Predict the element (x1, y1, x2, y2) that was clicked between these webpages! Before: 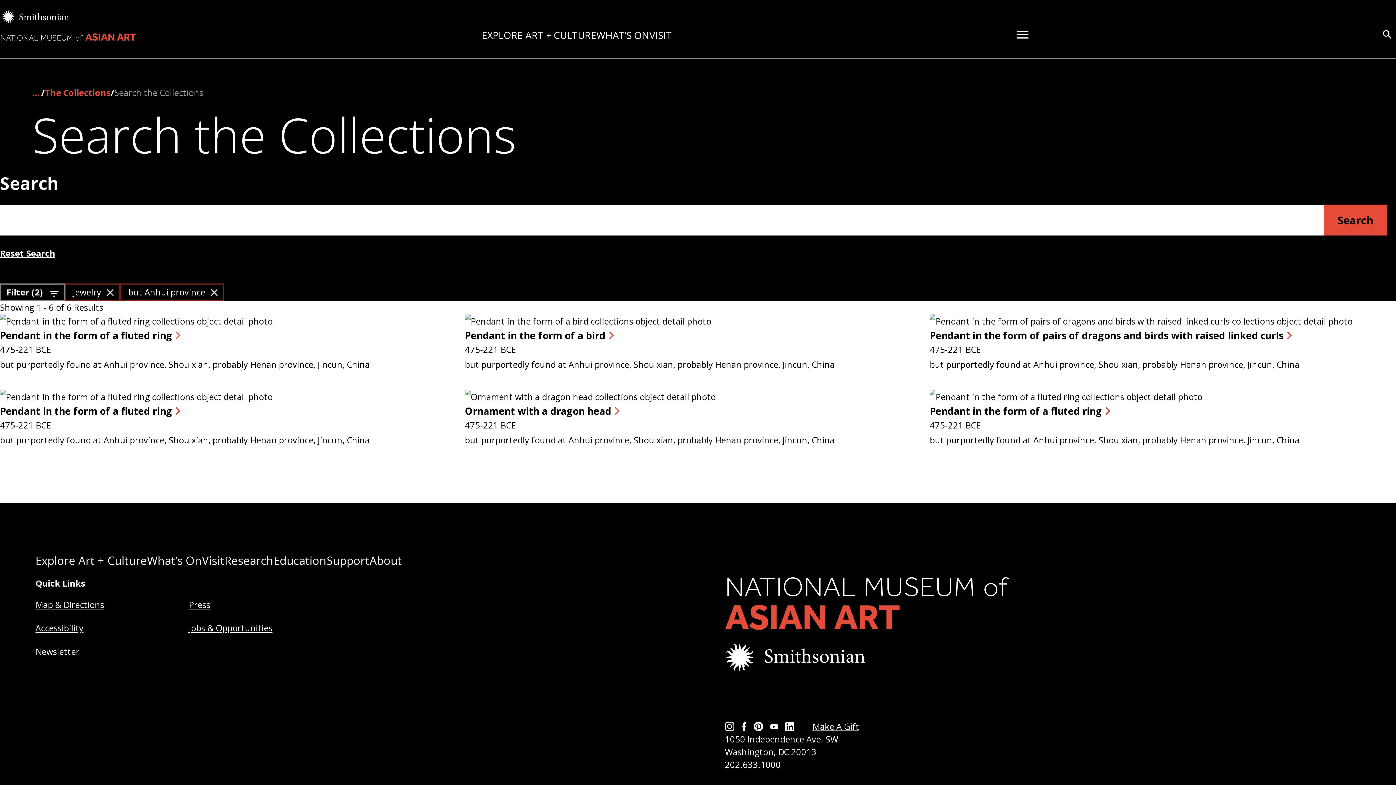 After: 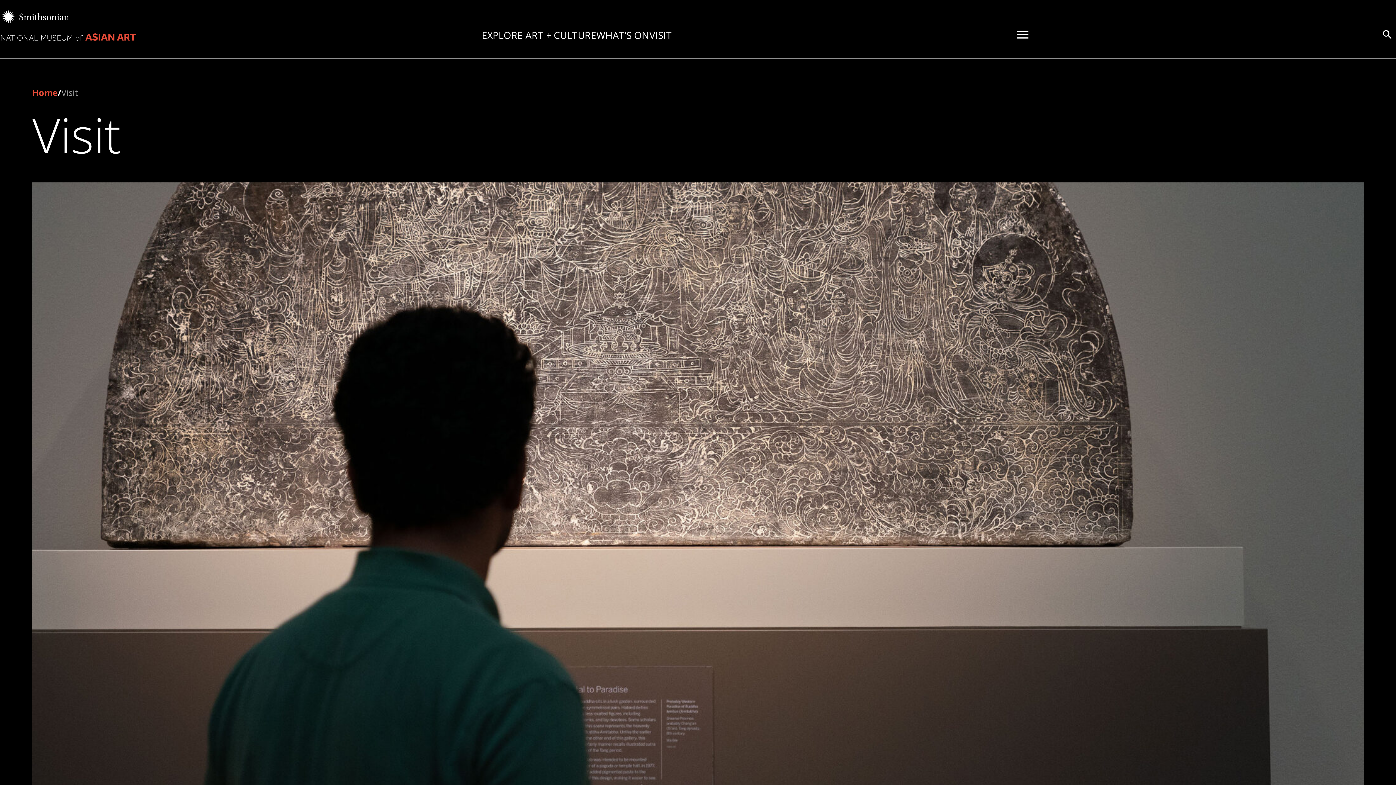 Action: label: VISIT bbox: (649, 28, 672, 41)